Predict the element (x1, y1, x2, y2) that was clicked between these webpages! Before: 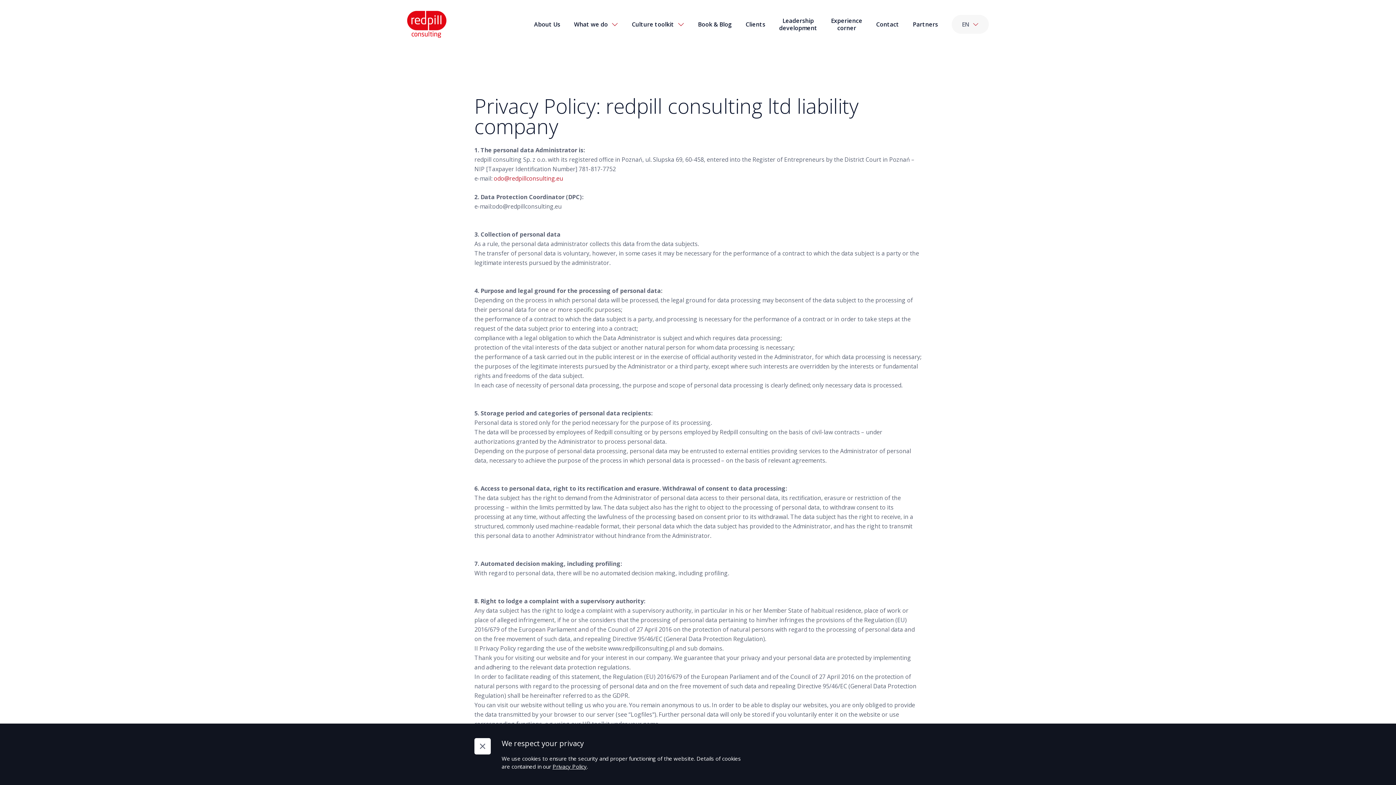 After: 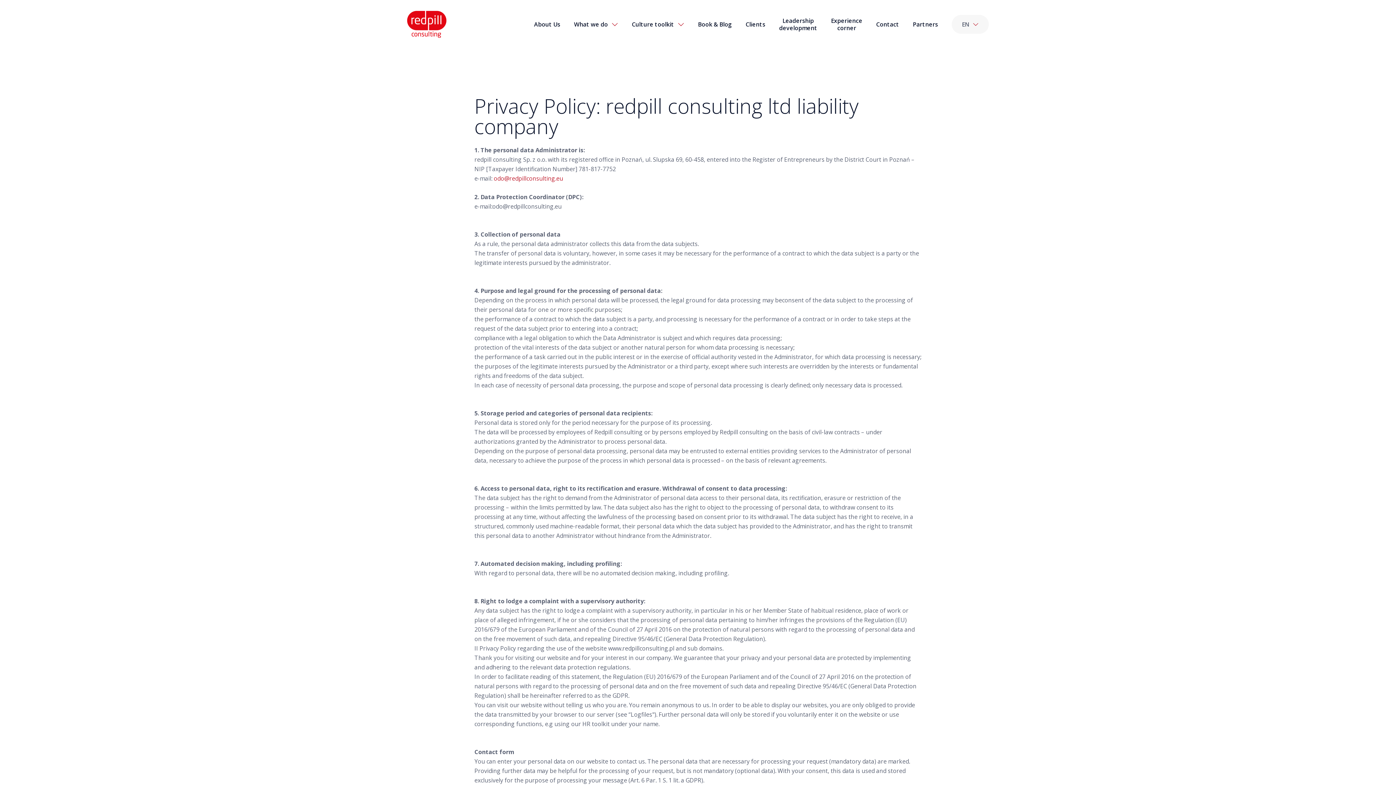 Action: bbox: (474, 738, 490, 754)